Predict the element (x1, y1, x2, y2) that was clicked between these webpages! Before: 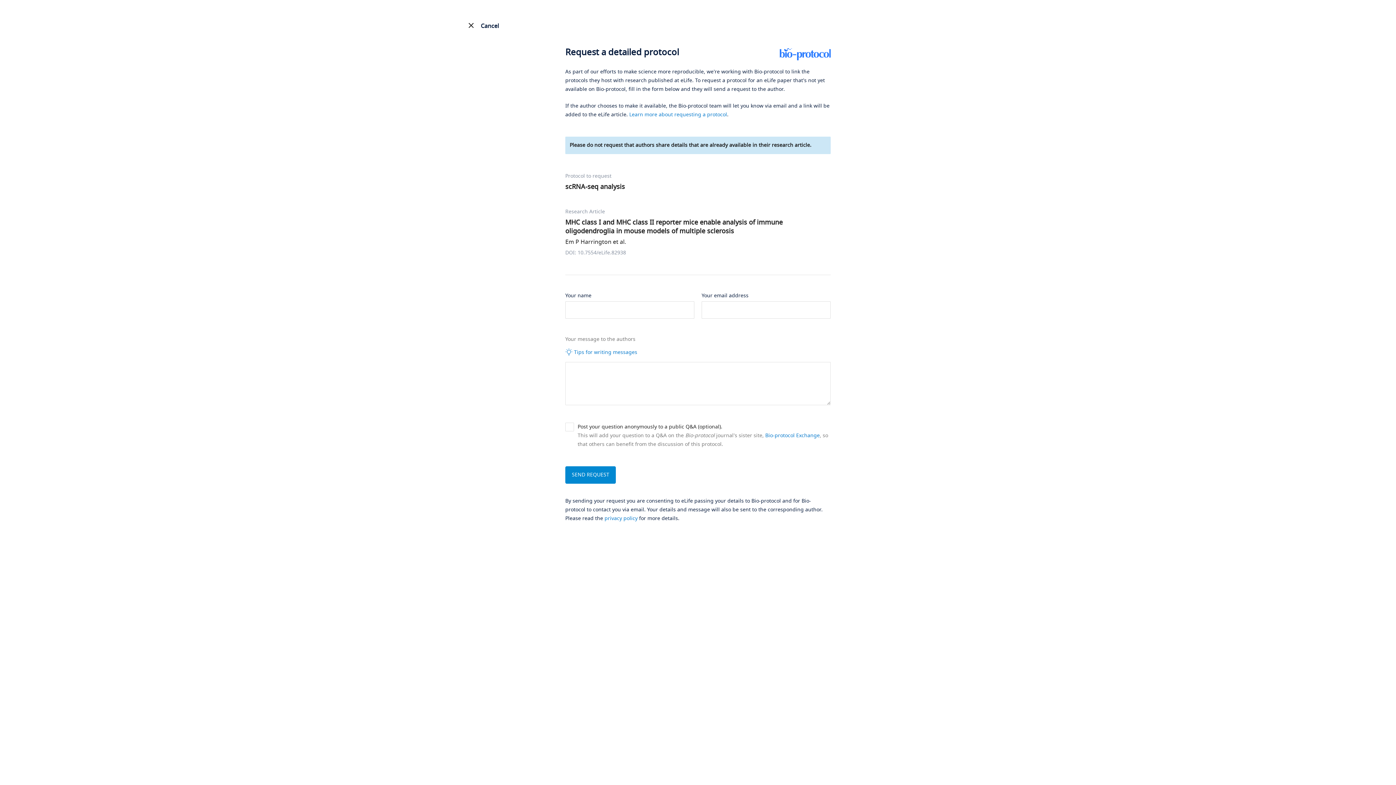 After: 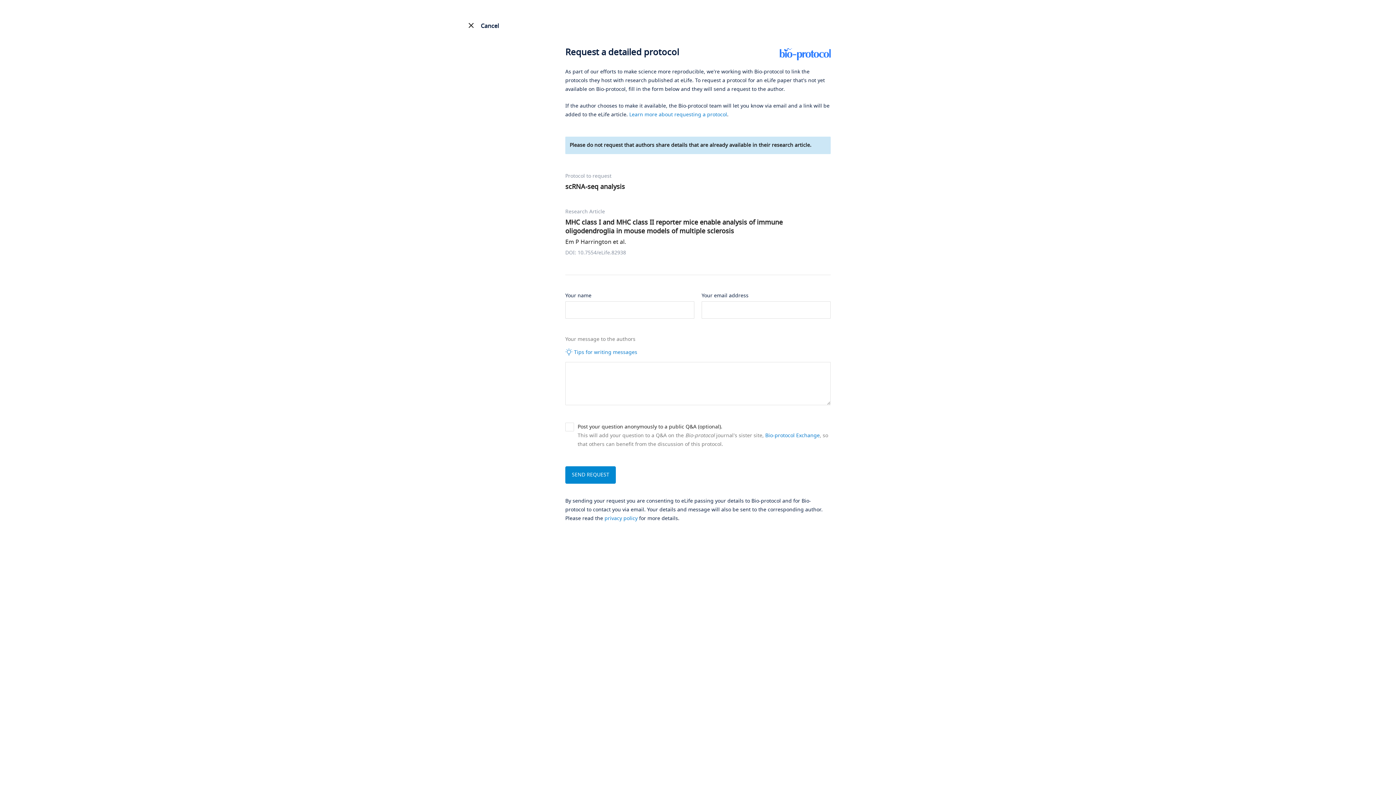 Action: label: privacy policy bbox: (604, 514, 637, 522)